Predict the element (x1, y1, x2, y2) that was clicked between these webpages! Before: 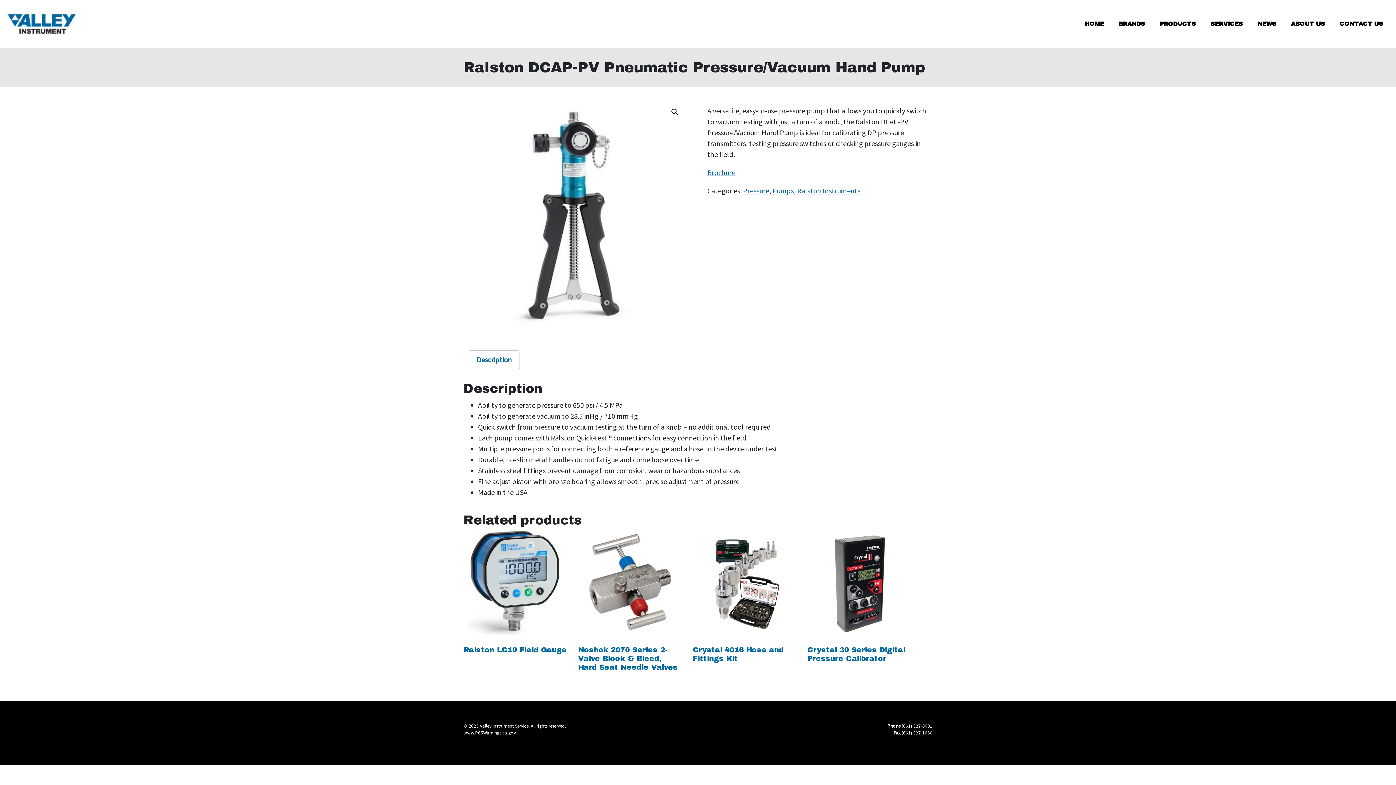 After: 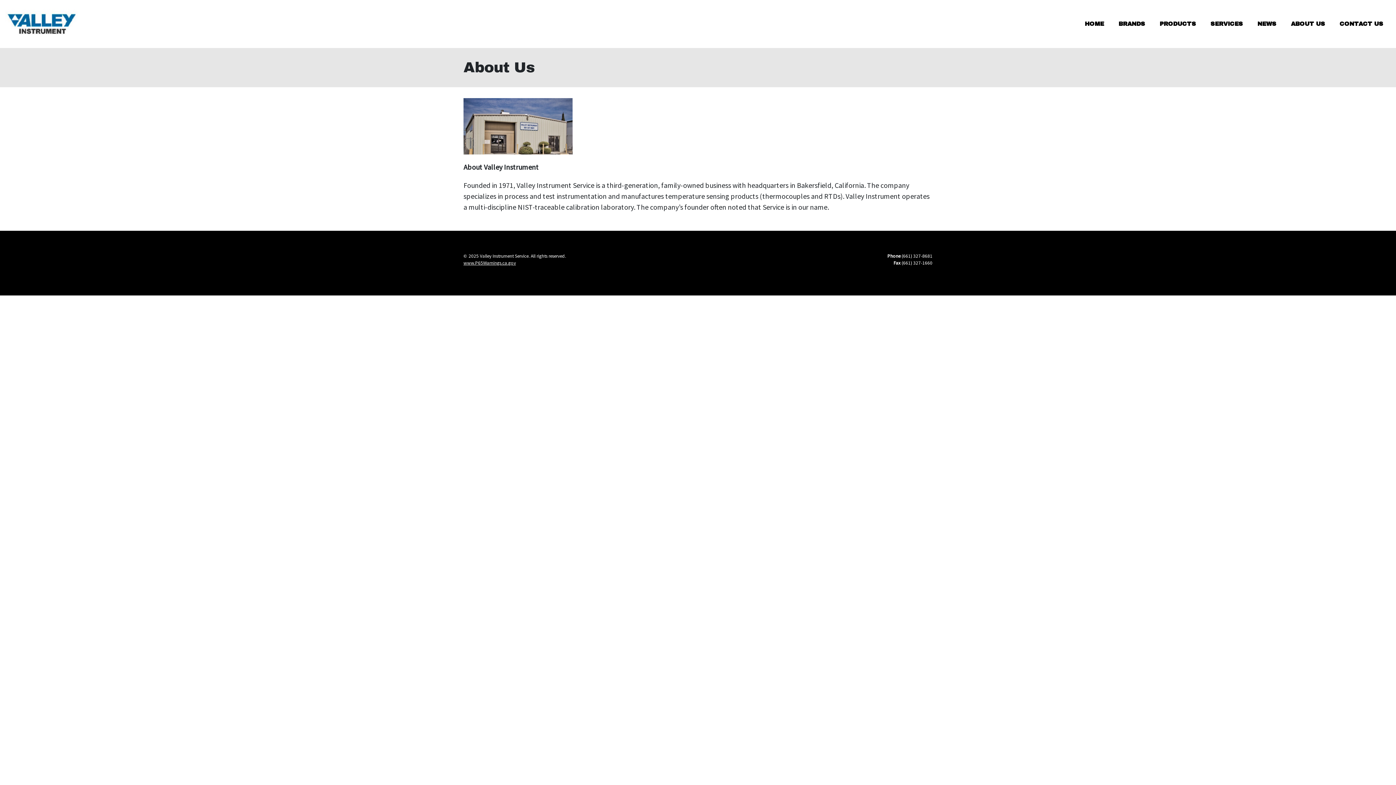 Action: label: ABOUT US bbox: (1287, 15, 1329, 31)